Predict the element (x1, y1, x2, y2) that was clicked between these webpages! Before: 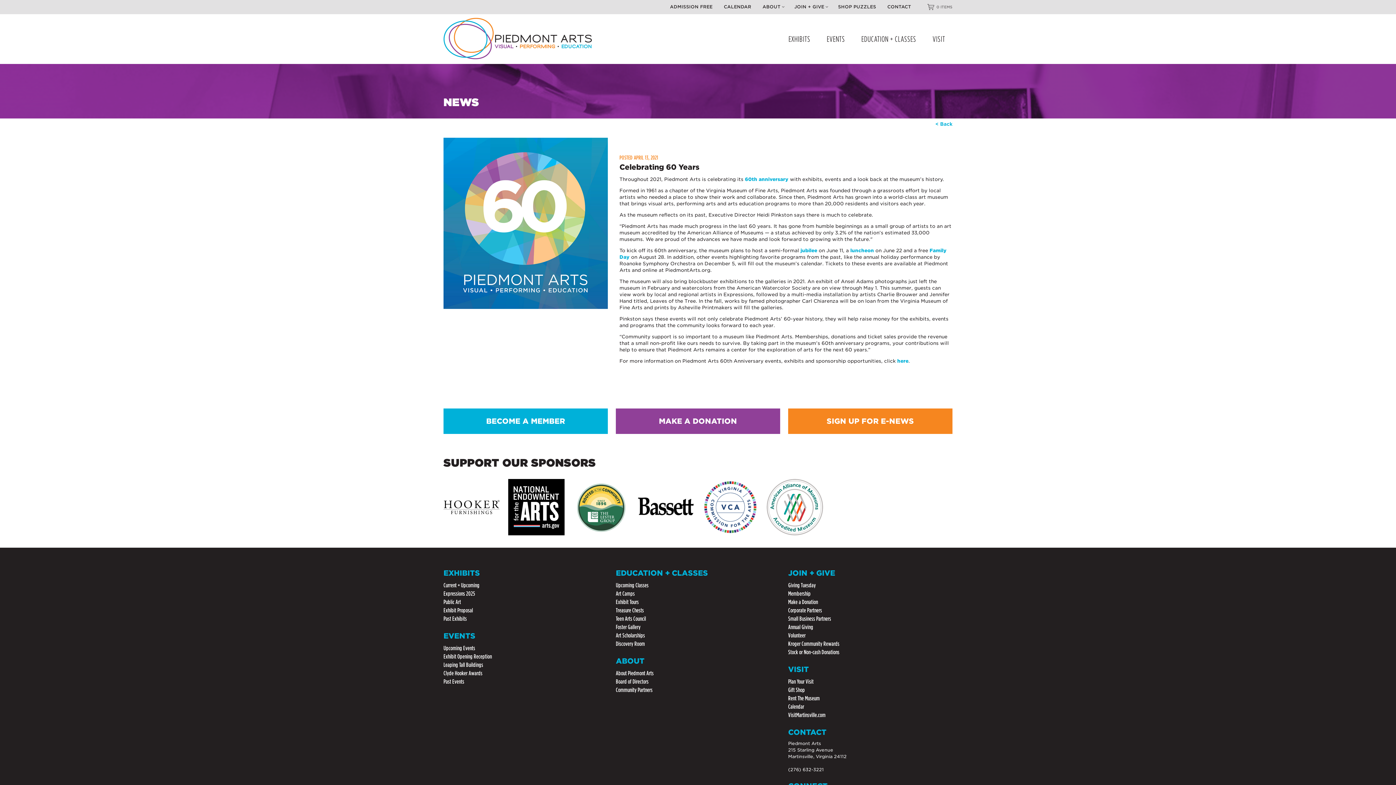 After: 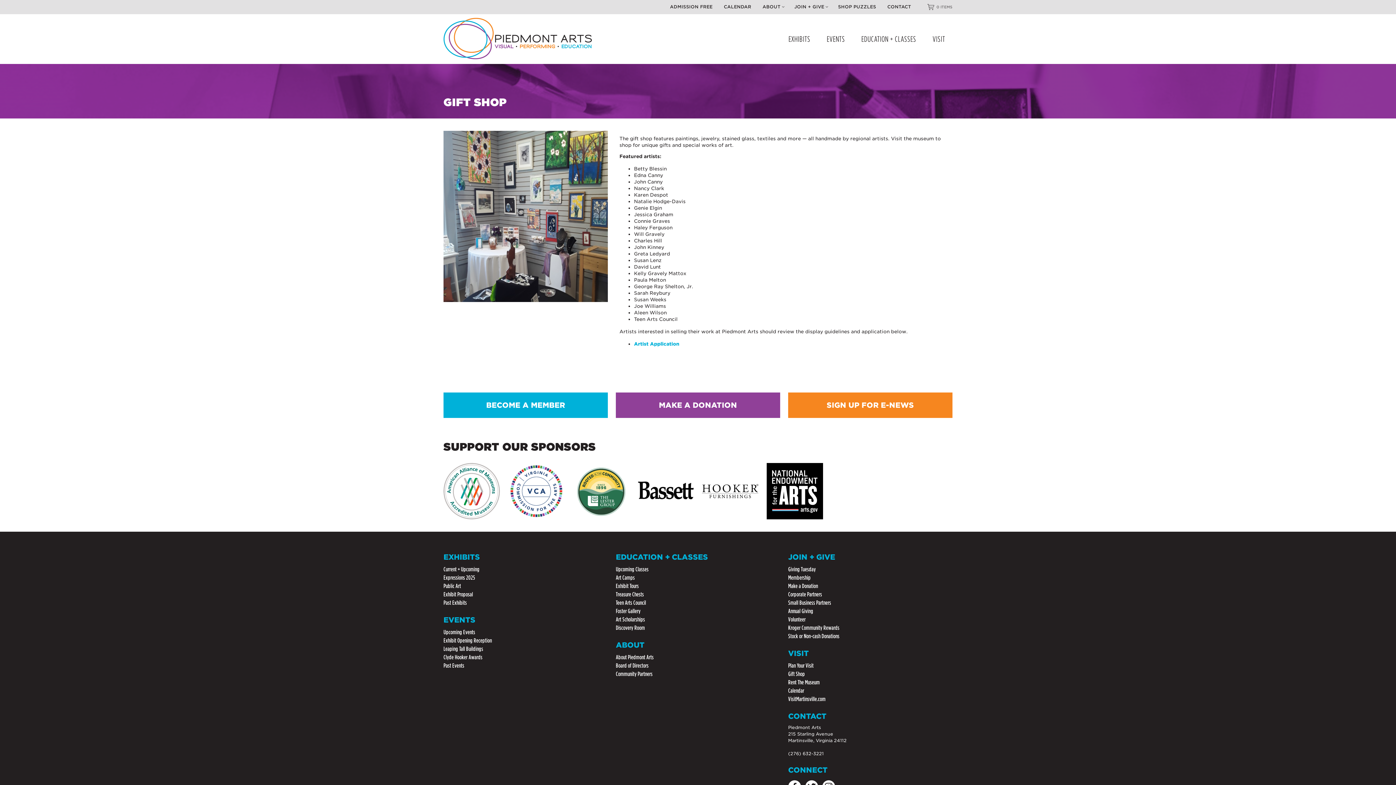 Action: bbox: (788, 686, 805, 693) label: Gift Shop